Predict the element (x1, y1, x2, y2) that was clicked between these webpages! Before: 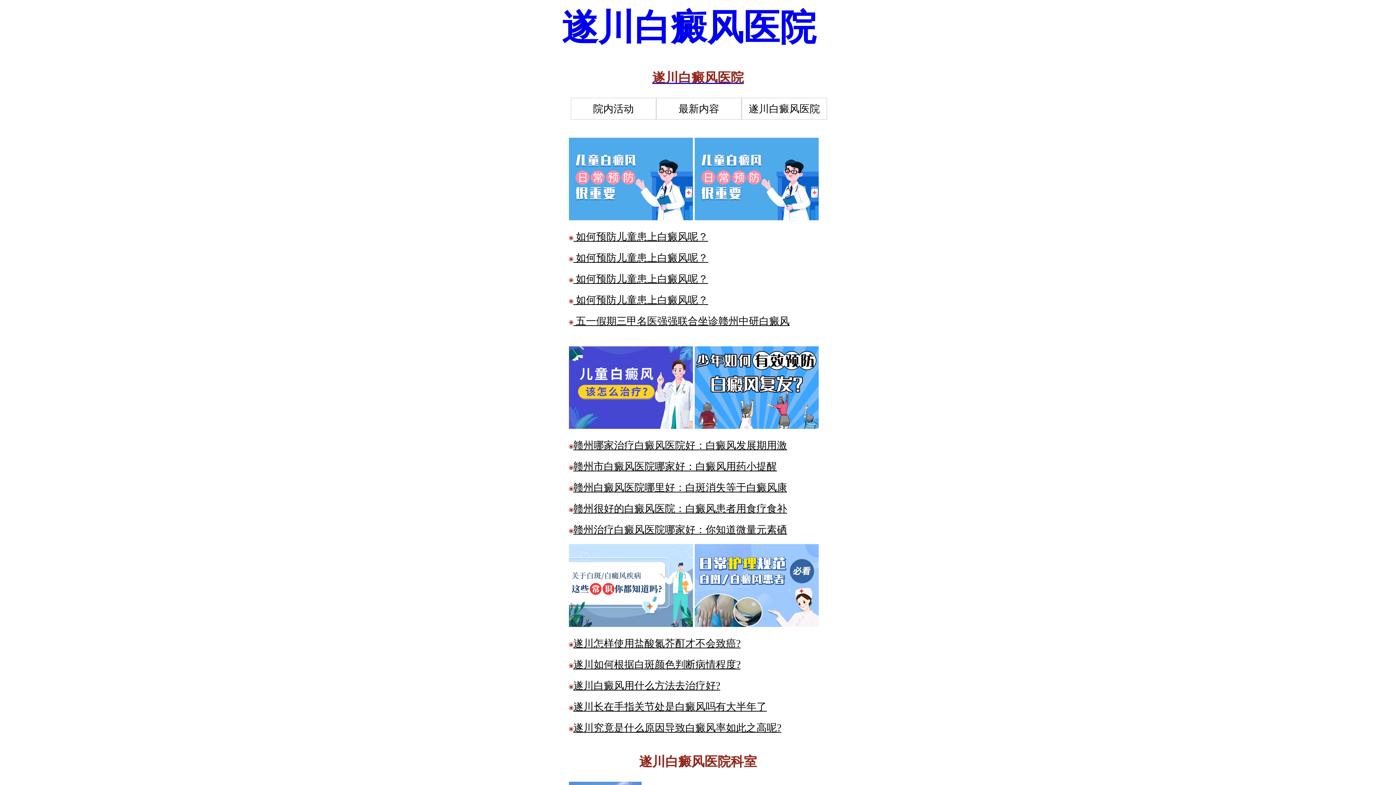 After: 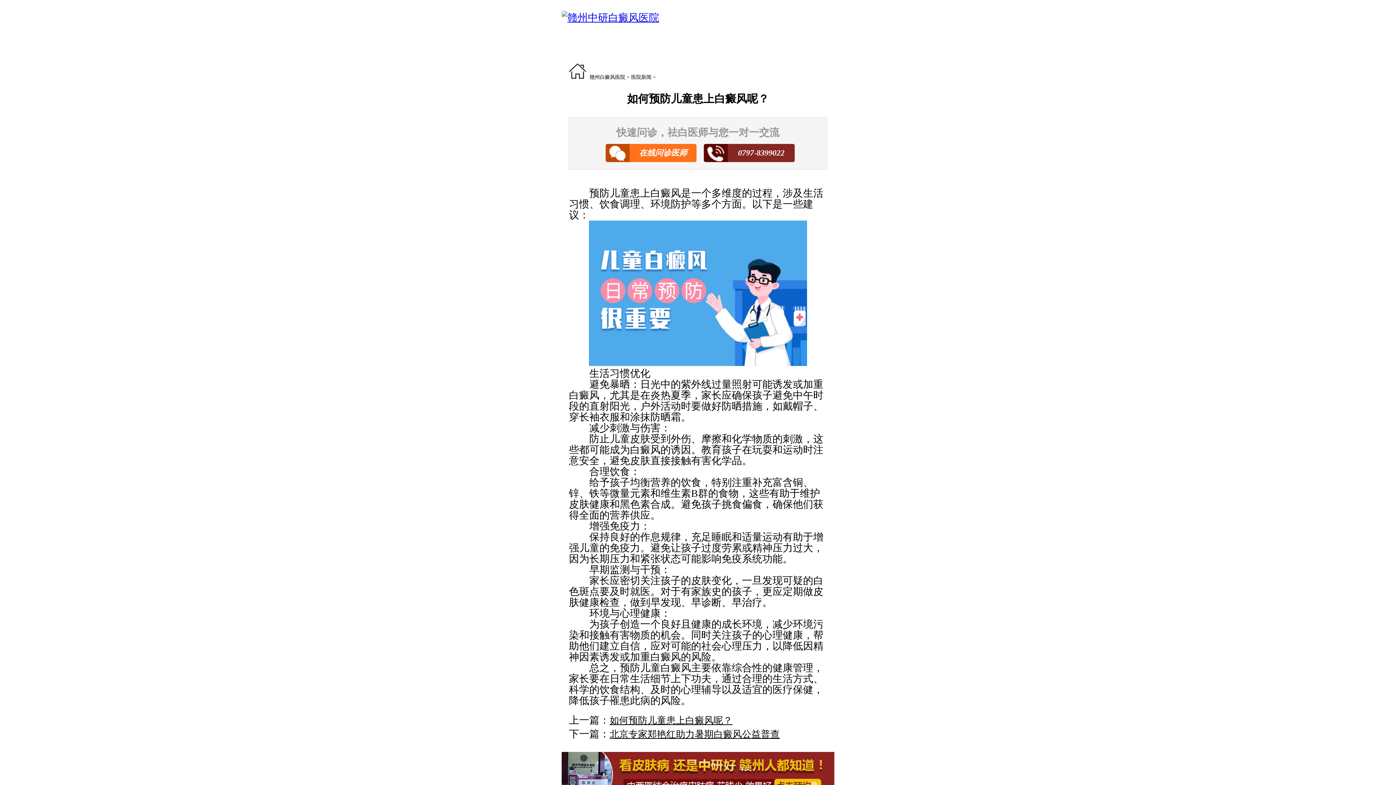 Action: bbox: (569, 293, 827, 307) label:  如何预防儿童患上白癜风呢？